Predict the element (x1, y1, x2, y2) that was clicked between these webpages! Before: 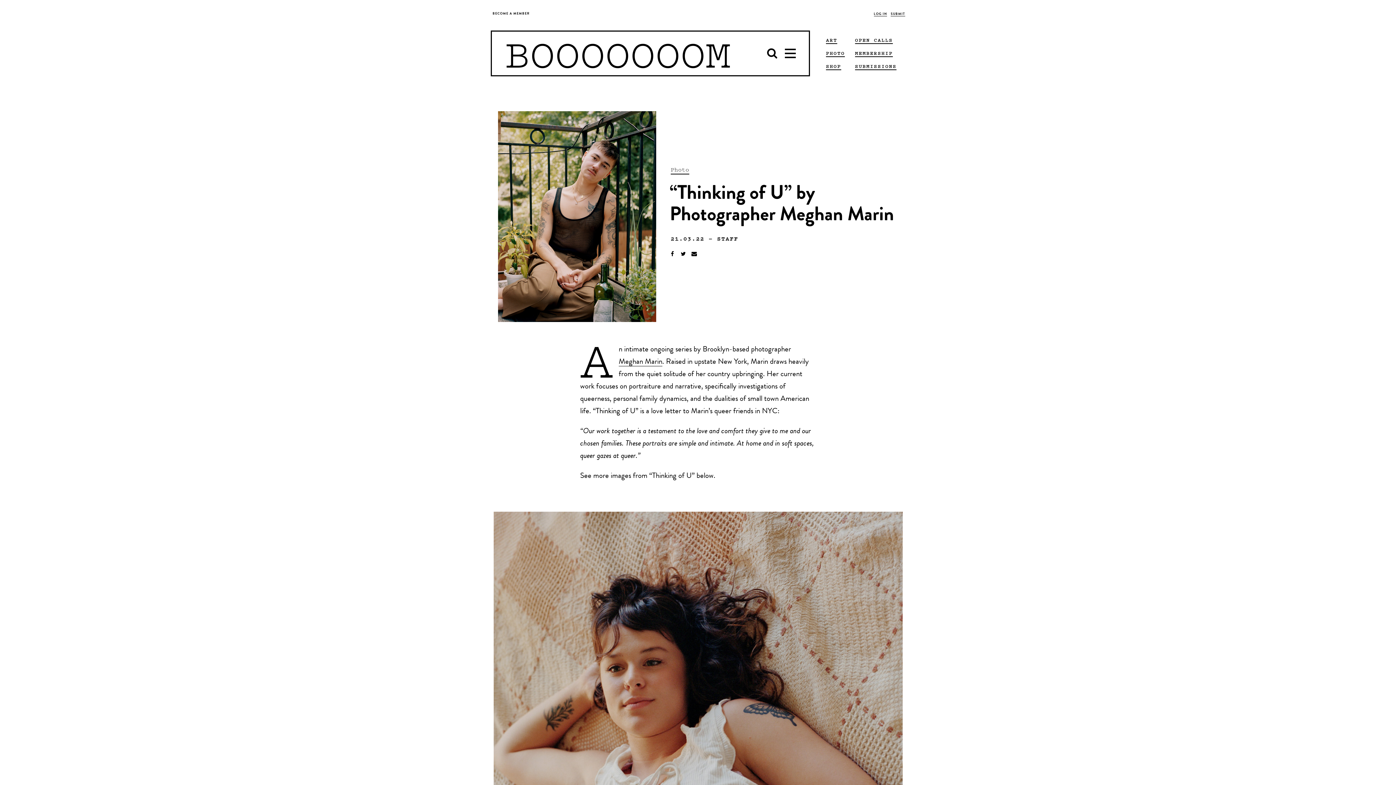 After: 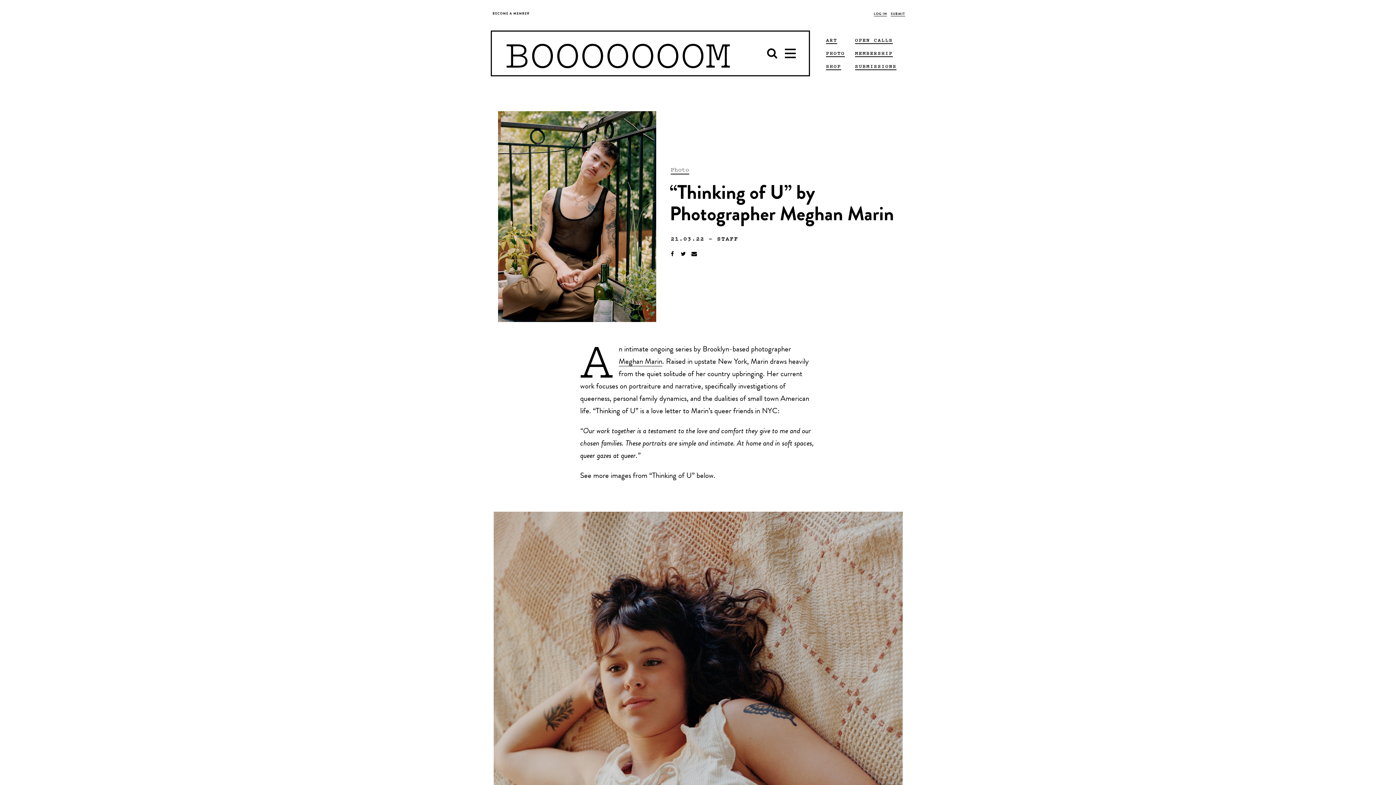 Action: bbox: (691, 251, 697, 258)